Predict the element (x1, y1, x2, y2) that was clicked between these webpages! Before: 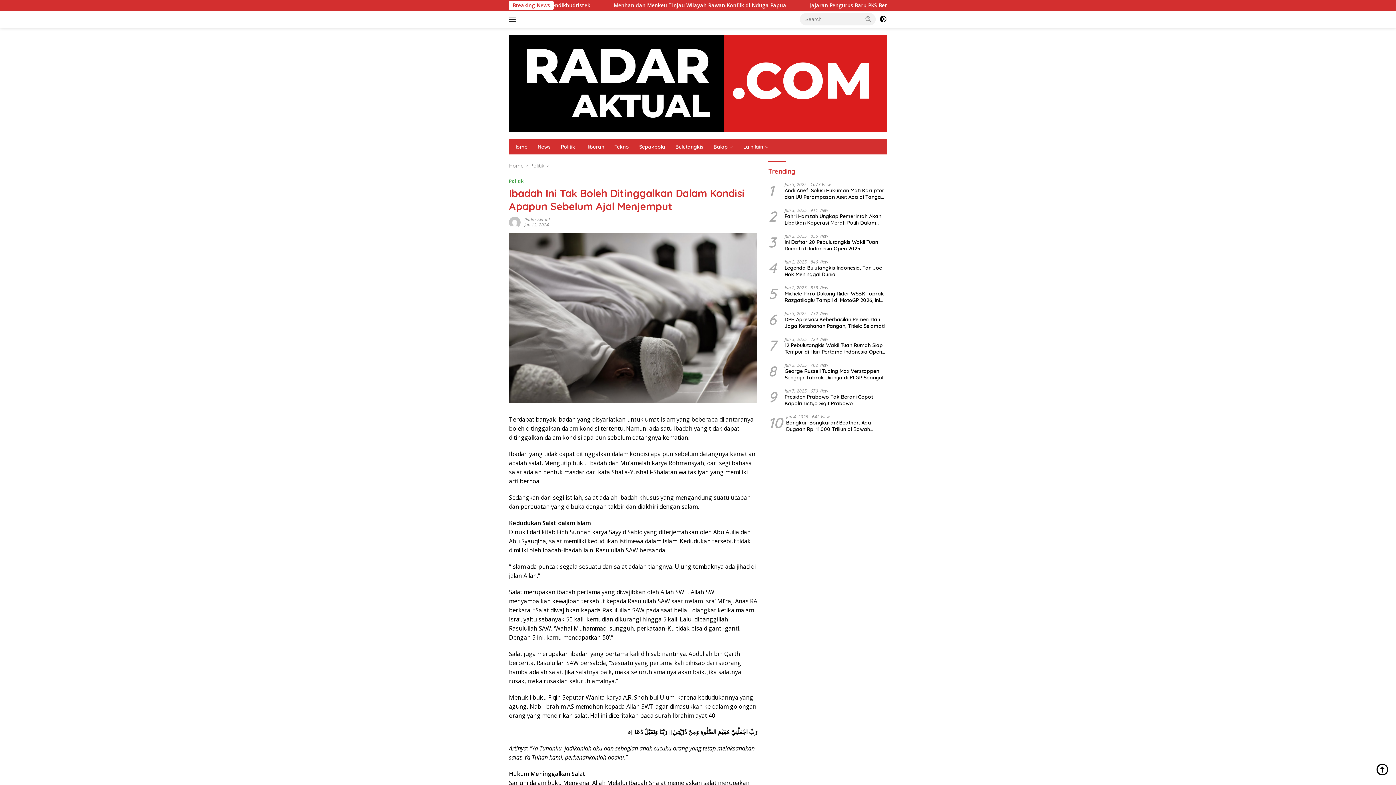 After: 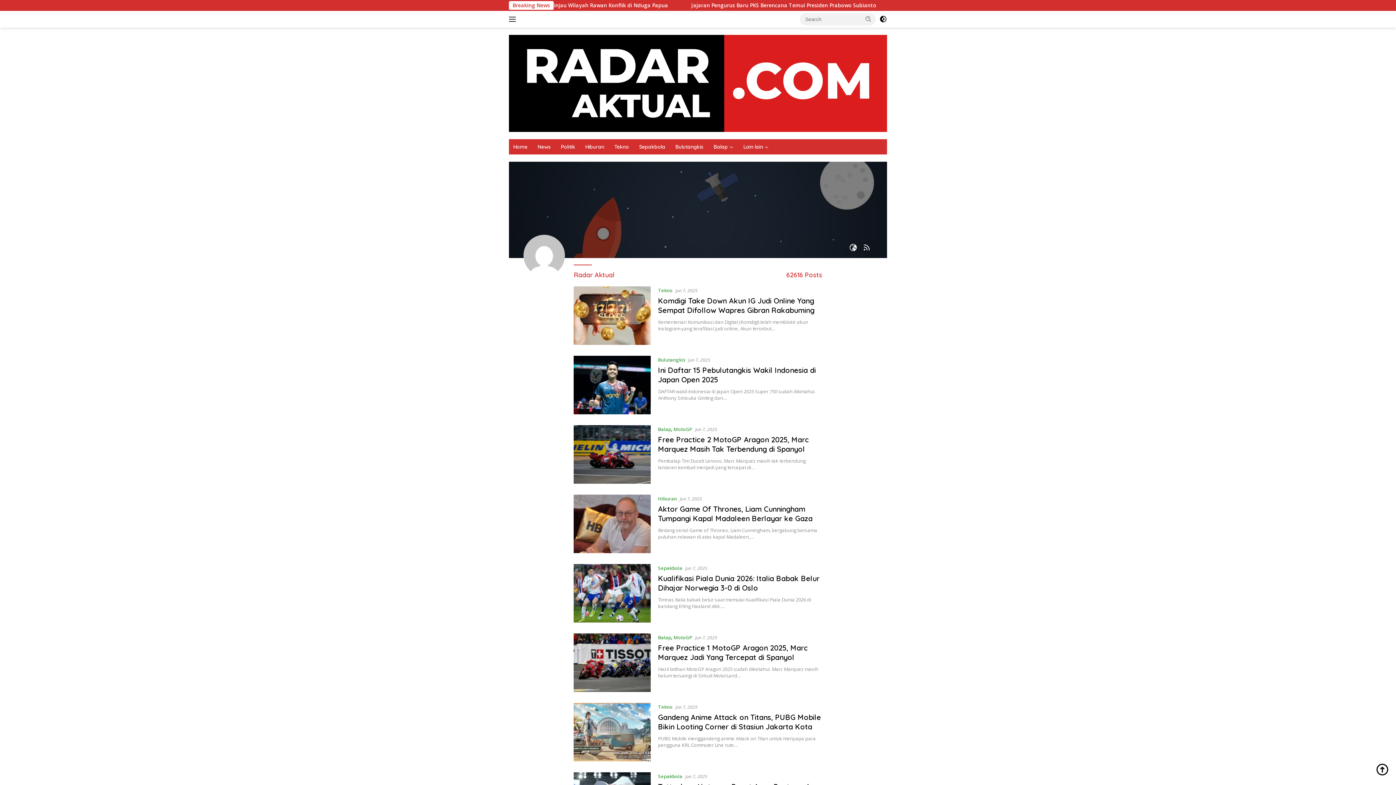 Action: bbox: (509, 218, 520, 225)